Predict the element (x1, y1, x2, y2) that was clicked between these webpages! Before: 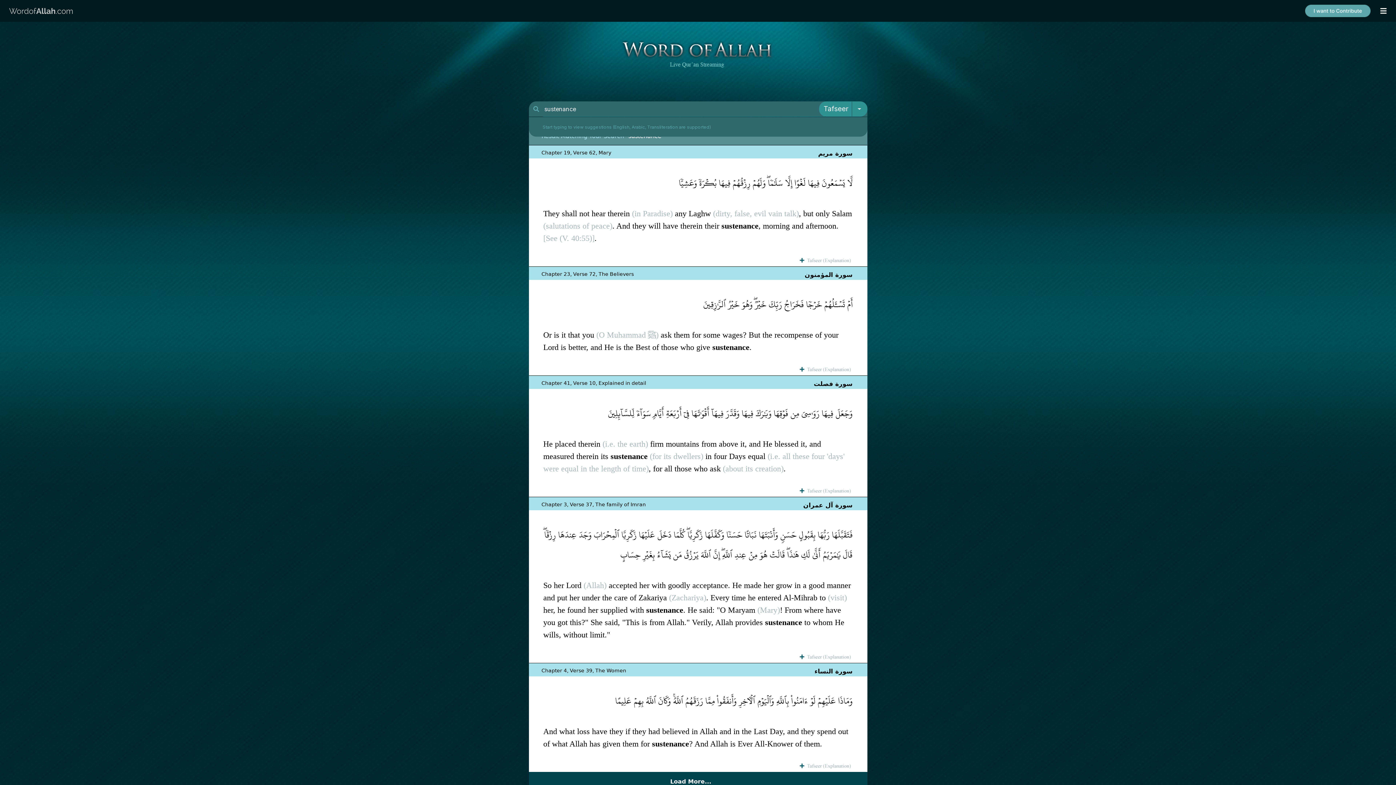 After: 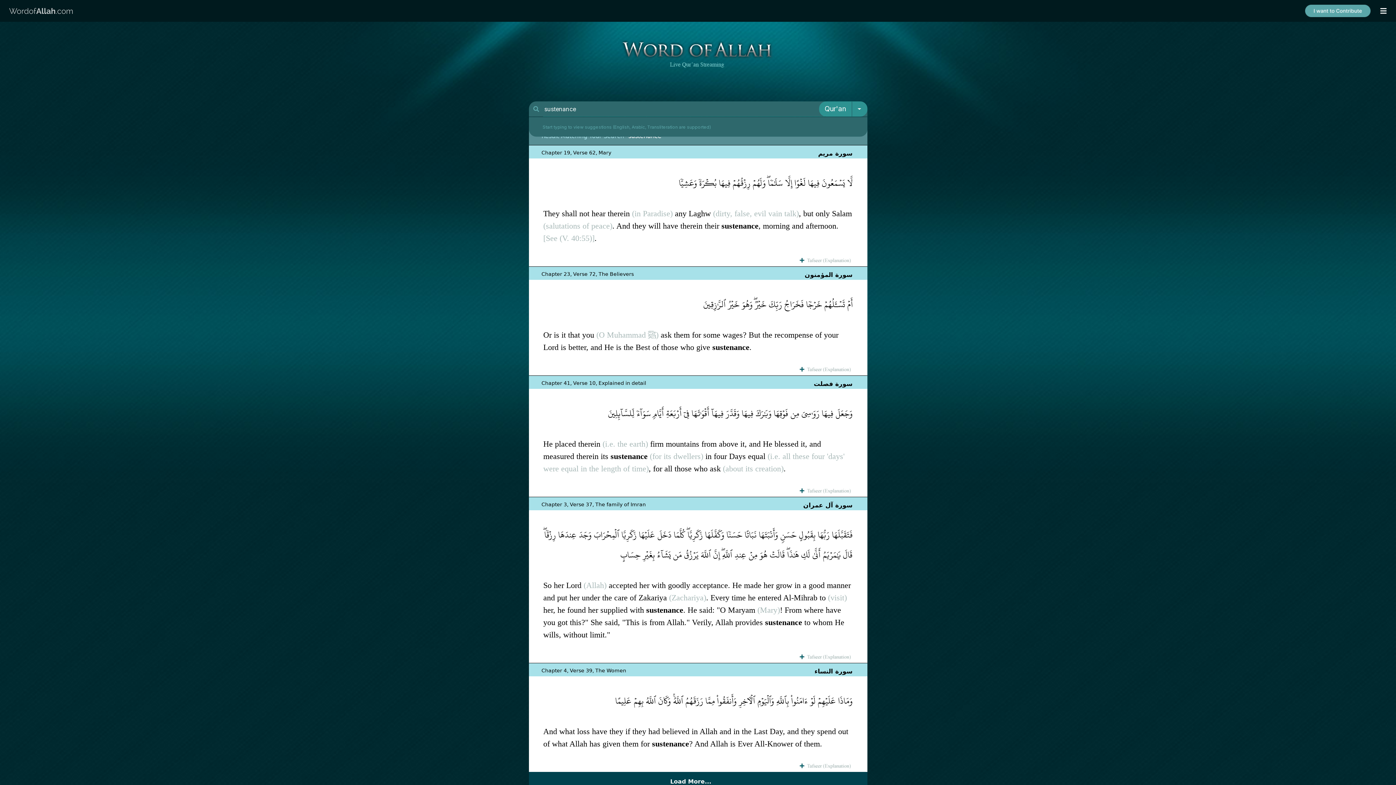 Action: bbox: (819, 101, 851, 116) label: Tafseer